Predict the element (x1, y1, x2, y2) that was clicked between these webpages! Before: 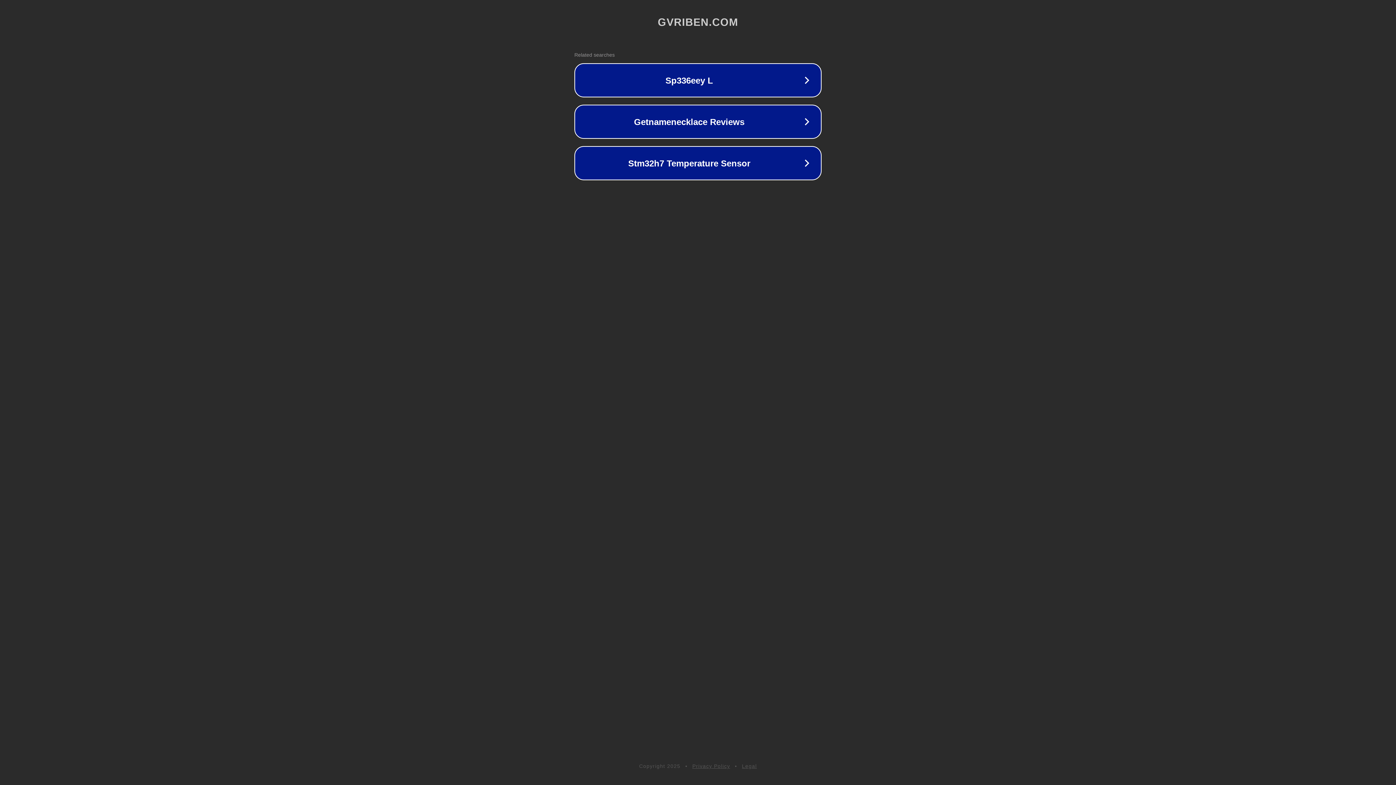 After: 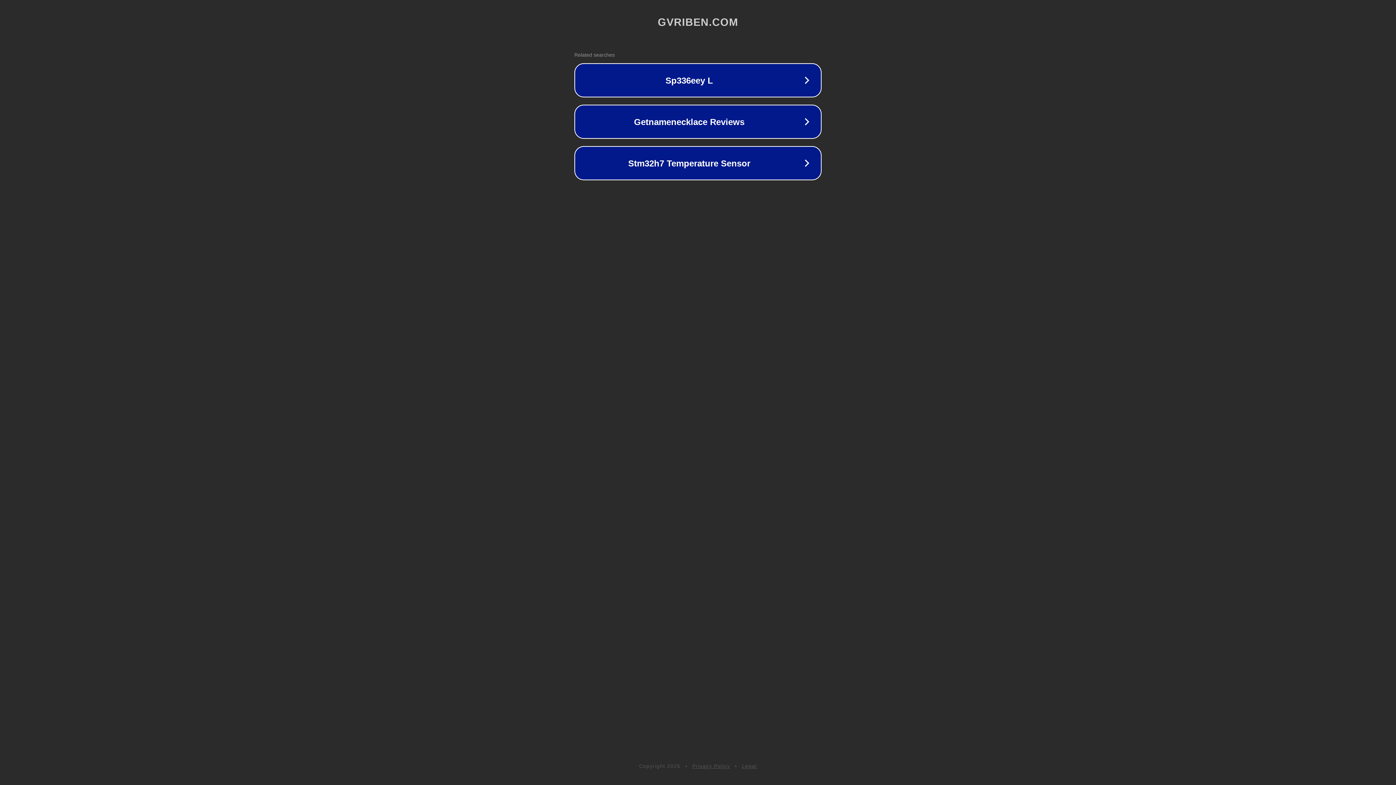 Action: bbox: (742, 763, 757, 769) label: Legal